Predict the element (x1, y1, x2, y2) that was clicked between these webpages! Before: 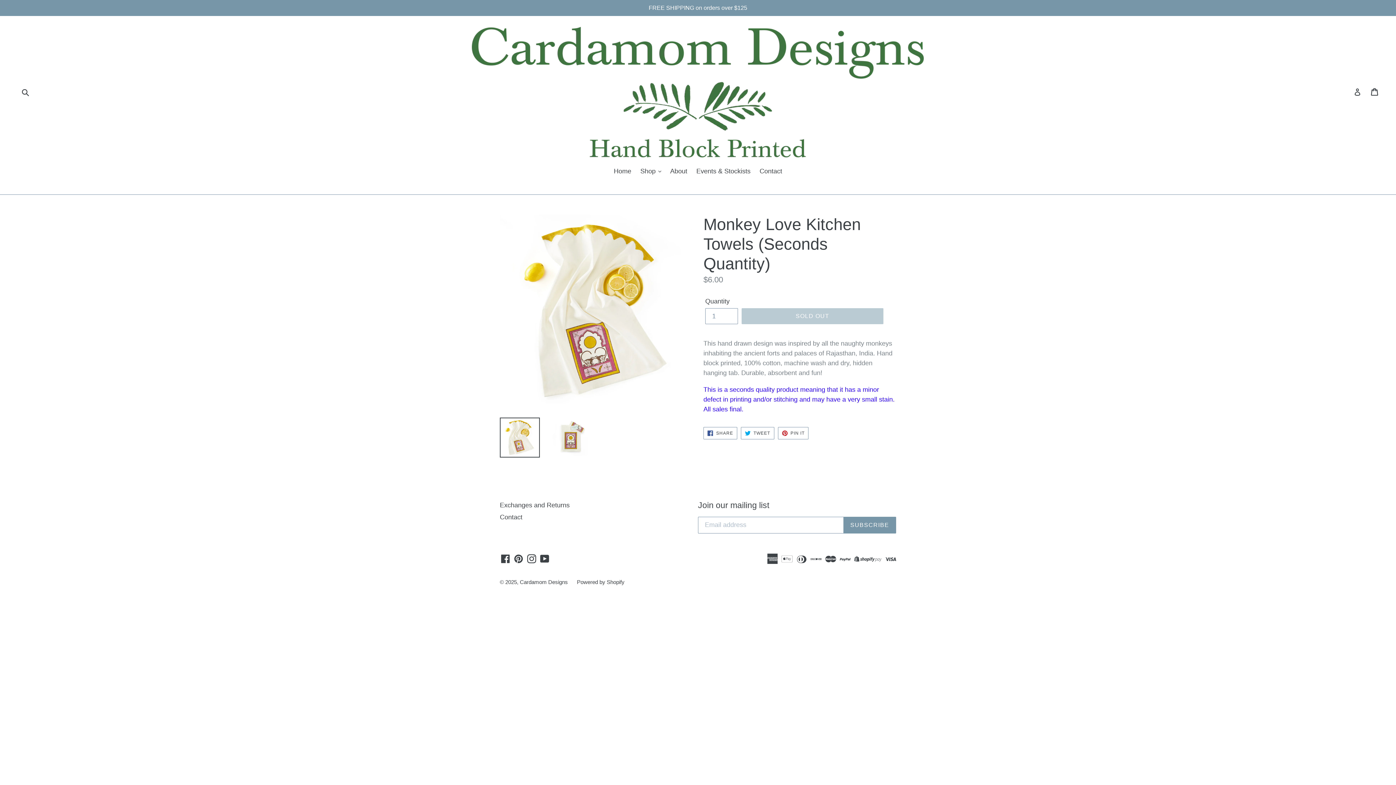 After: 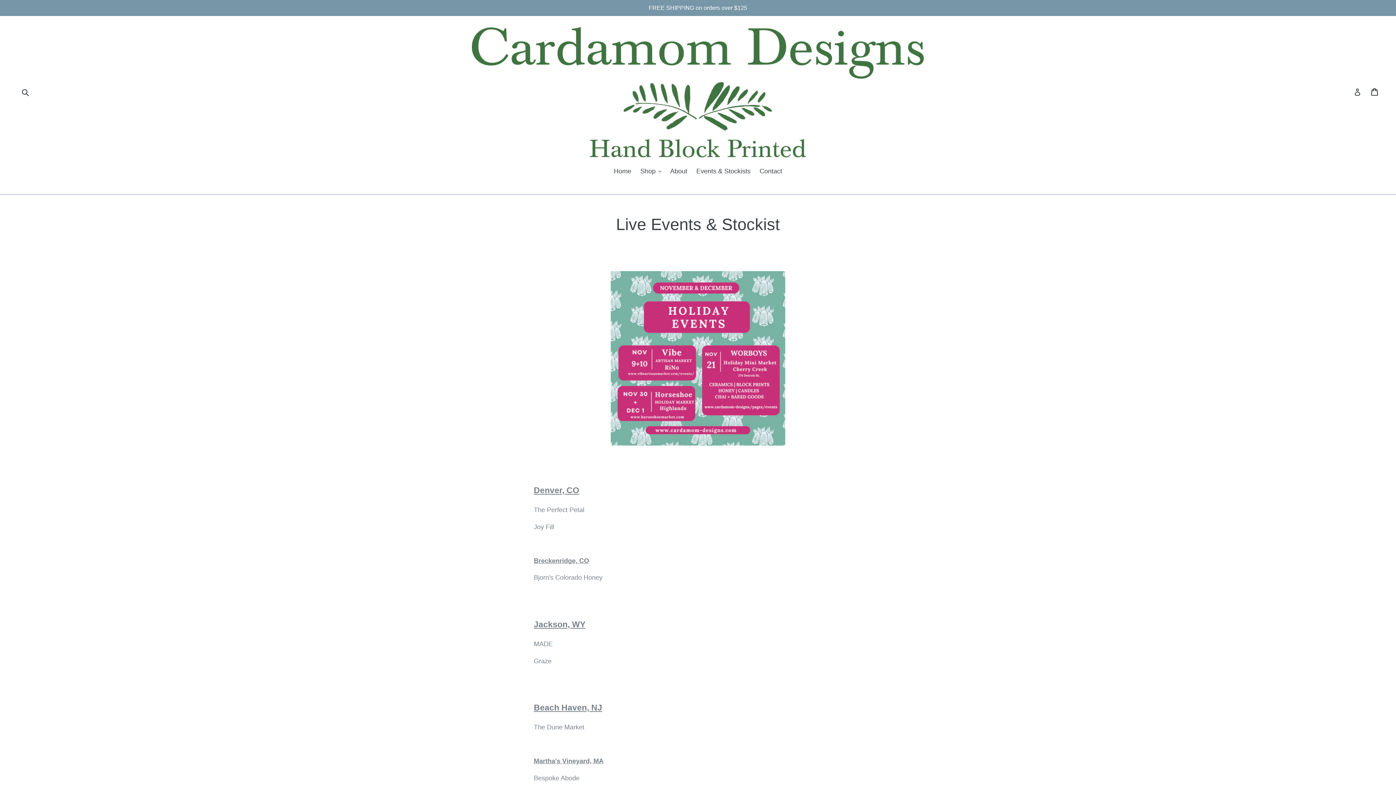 Action: label: Events & Stockists bbox: (692, 166, 754, 177)